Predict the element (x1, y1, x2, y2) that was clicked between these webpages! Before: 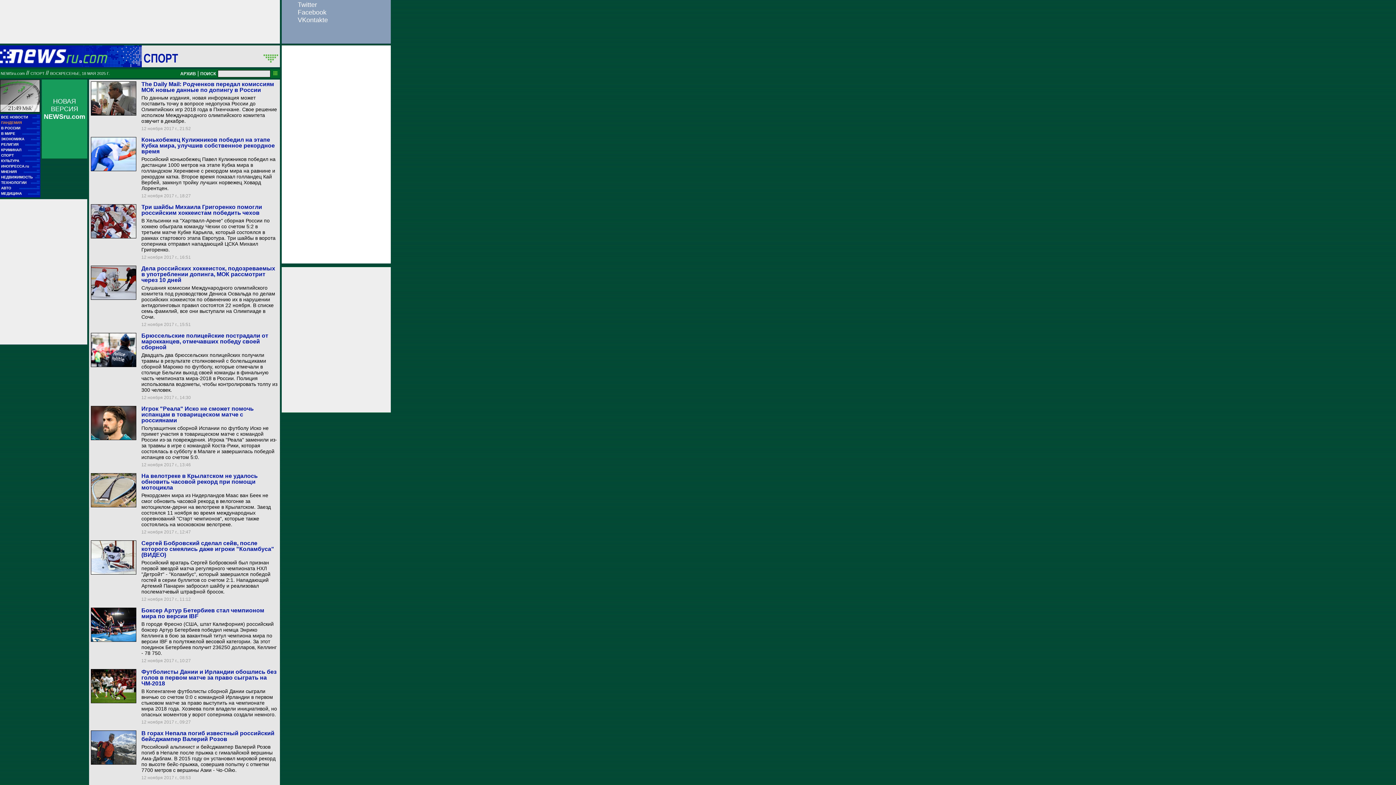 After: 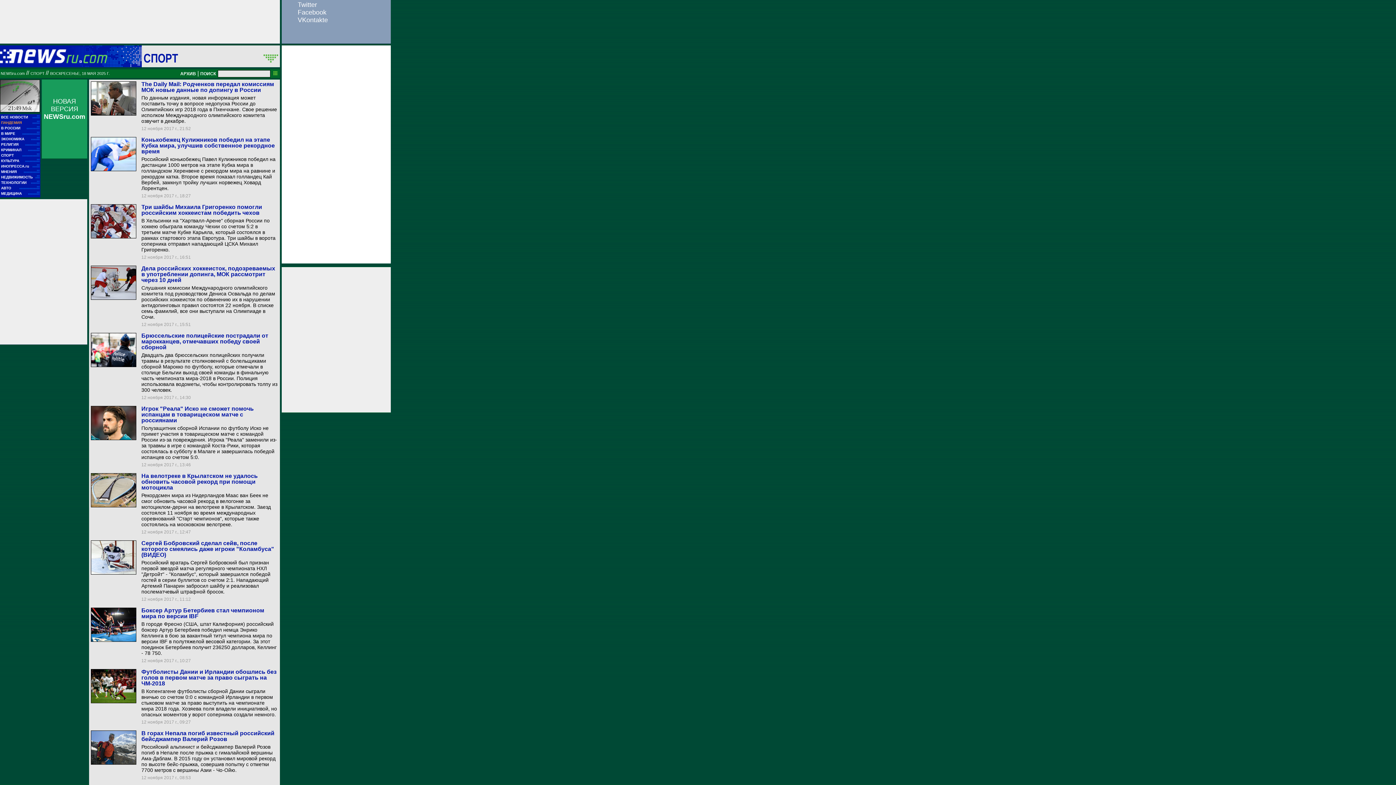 Action: bbox: (30, 71, 45, 75) label: СПОРТ 